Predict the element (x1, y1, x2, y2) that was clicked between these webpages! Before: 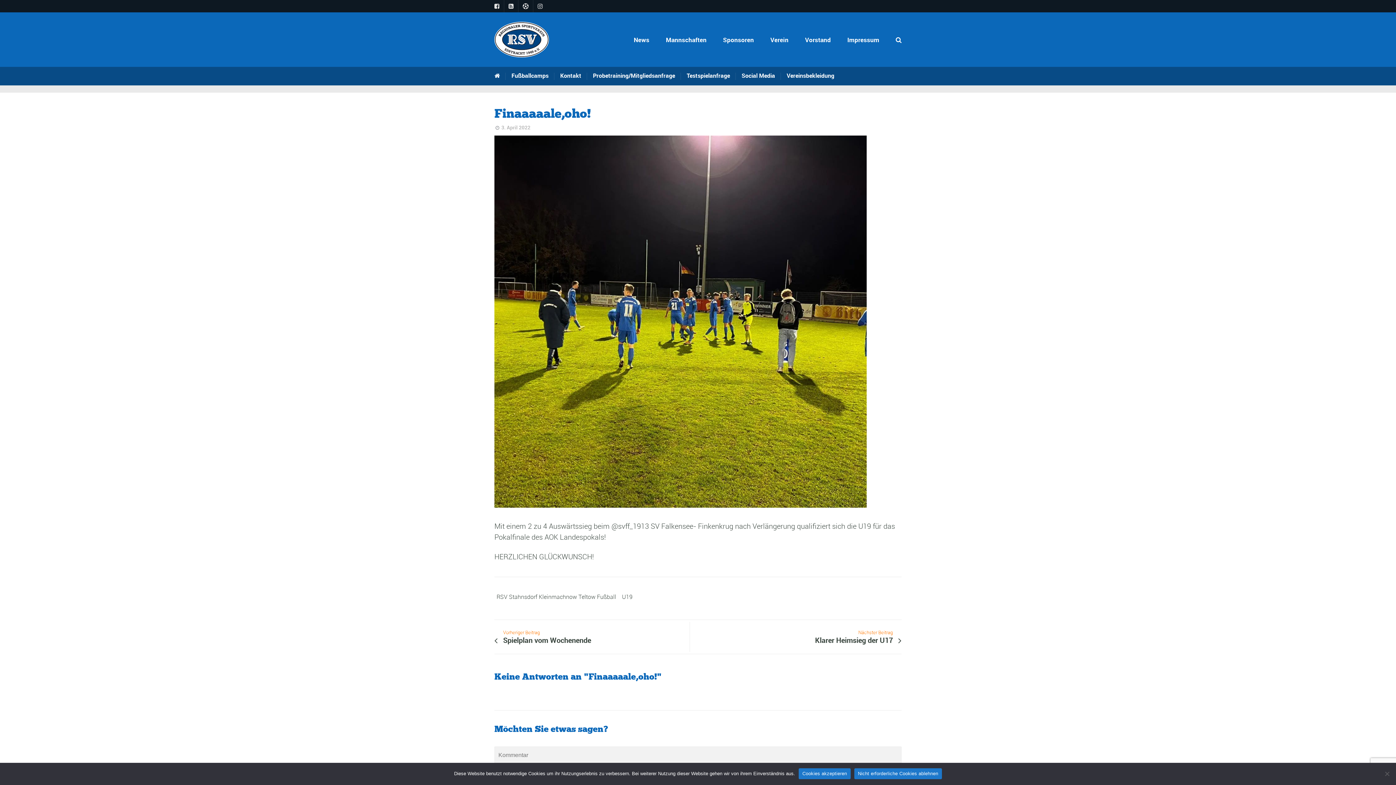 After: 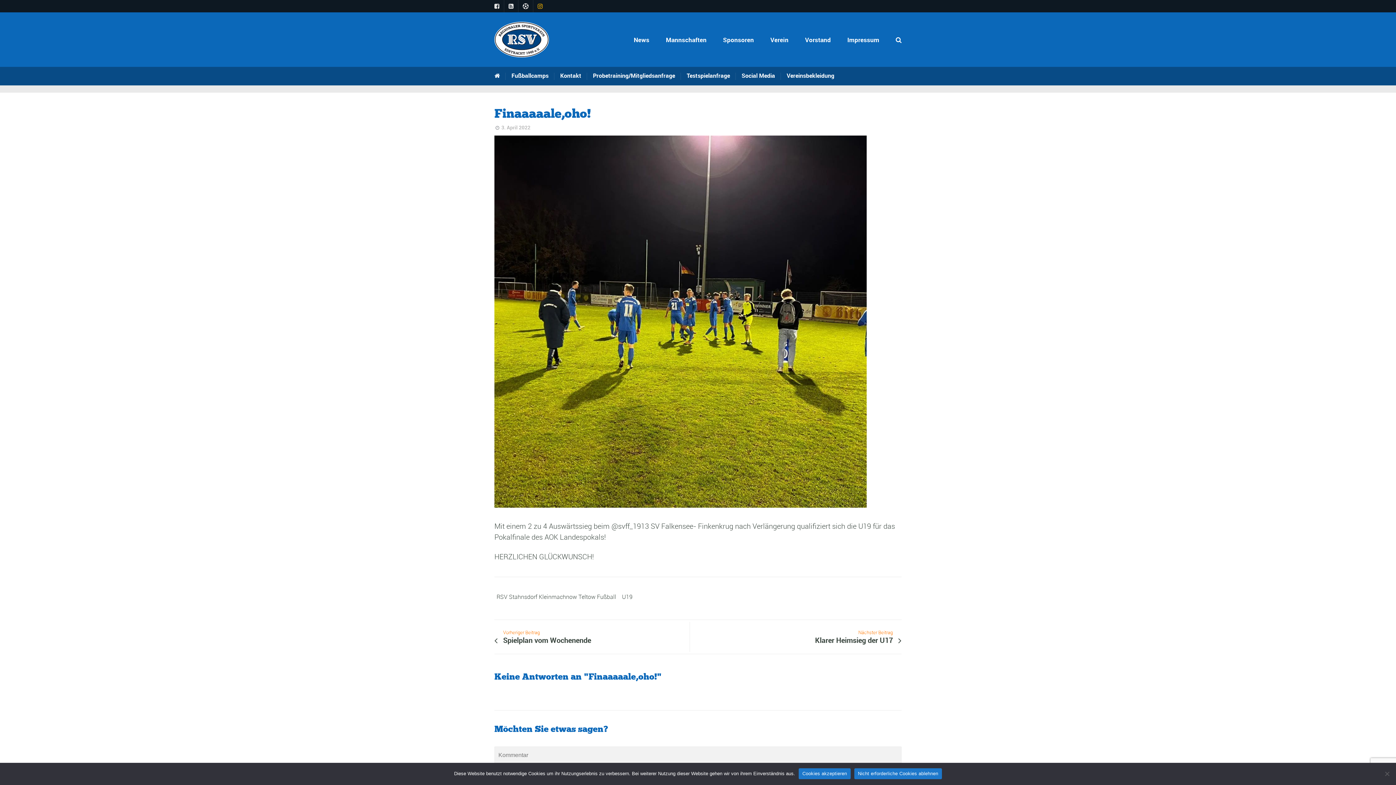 Action: bbox: (537, 3, 542, 9)